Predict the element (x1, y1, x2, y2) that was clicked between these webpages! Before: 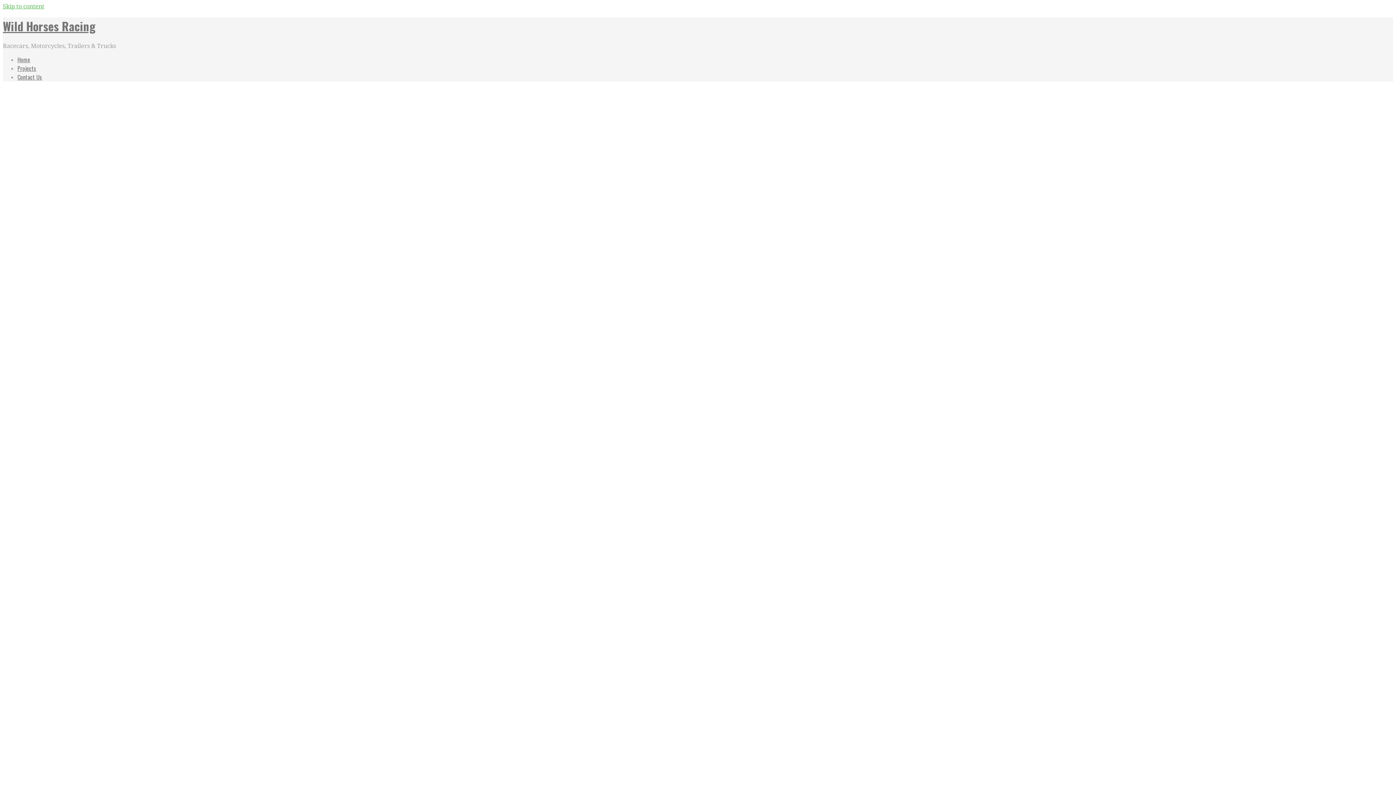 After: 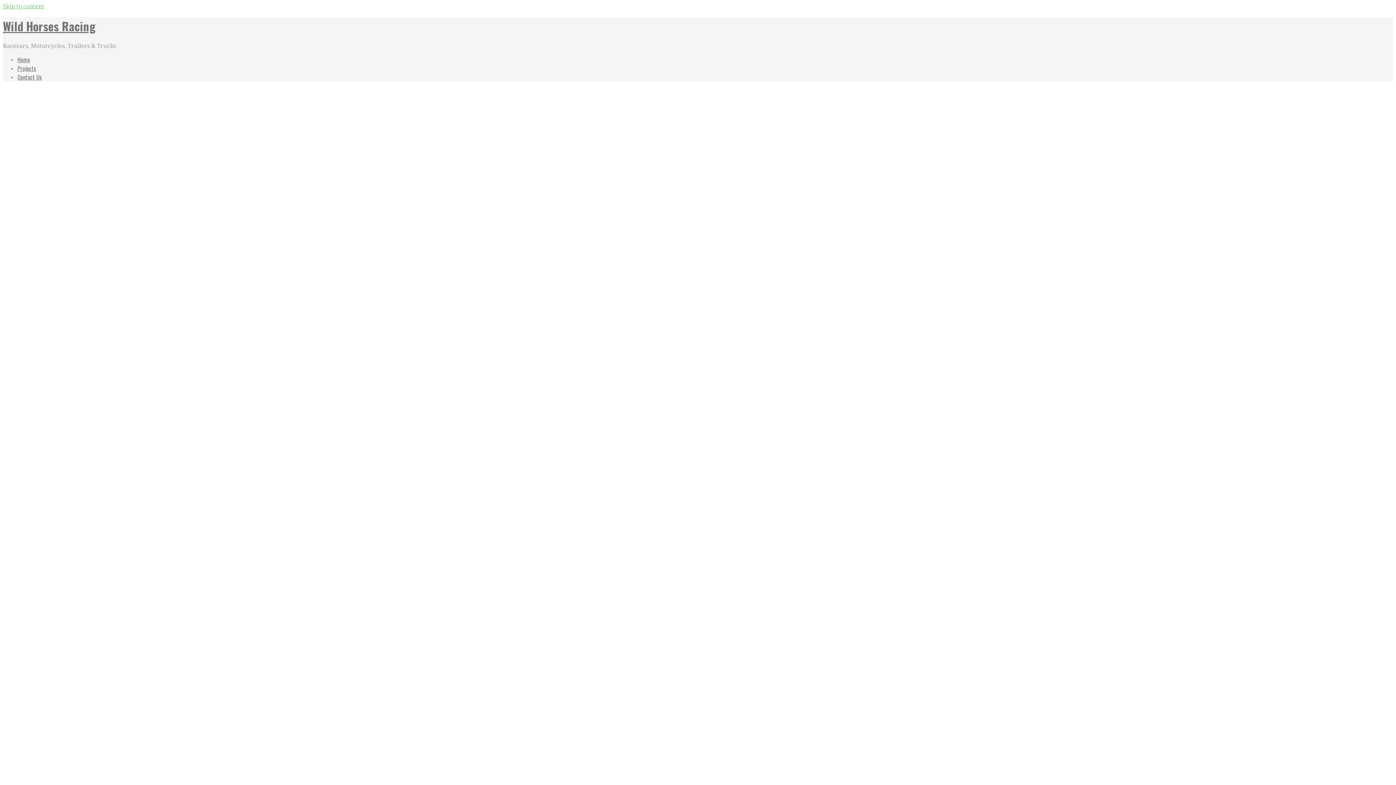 Action: bbox: (2, 2, 44, 9) label: Skip to content